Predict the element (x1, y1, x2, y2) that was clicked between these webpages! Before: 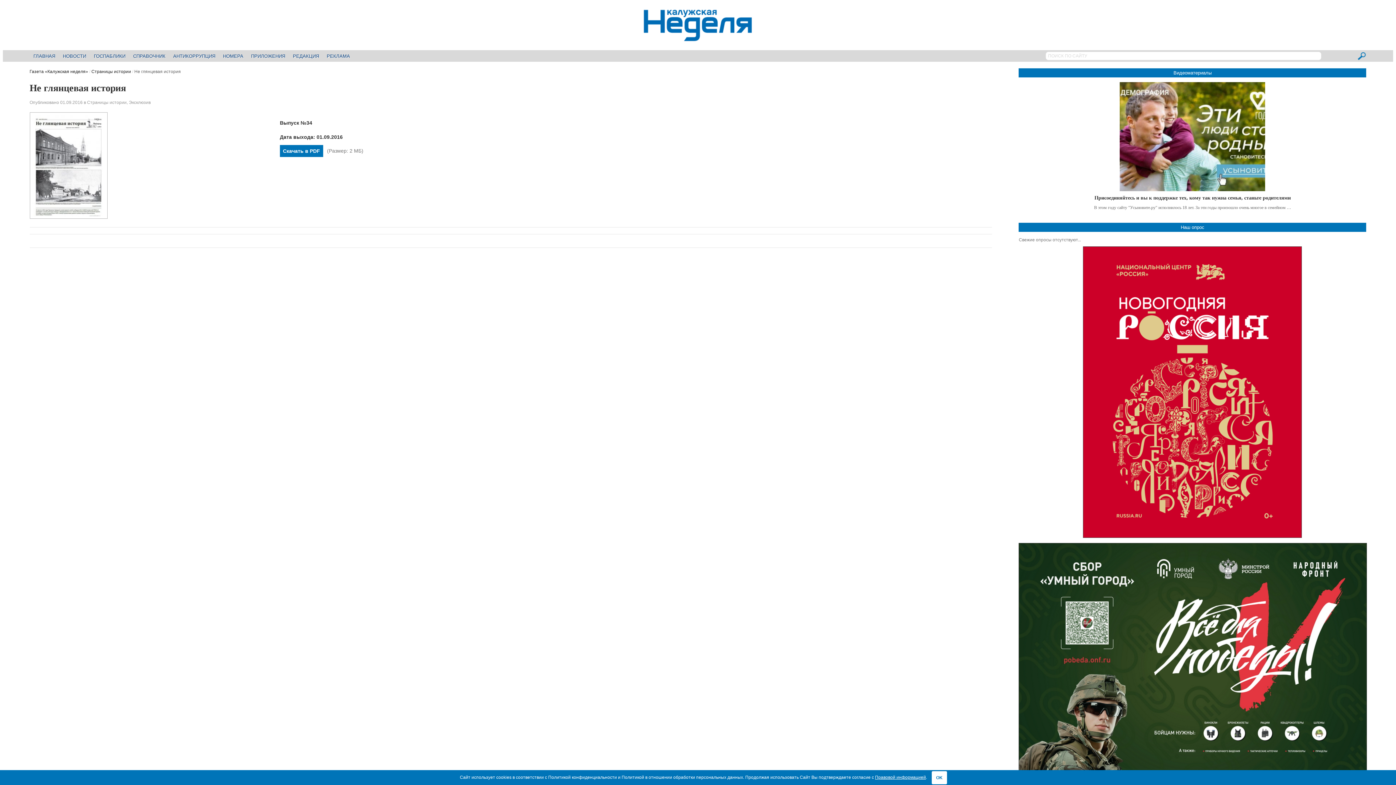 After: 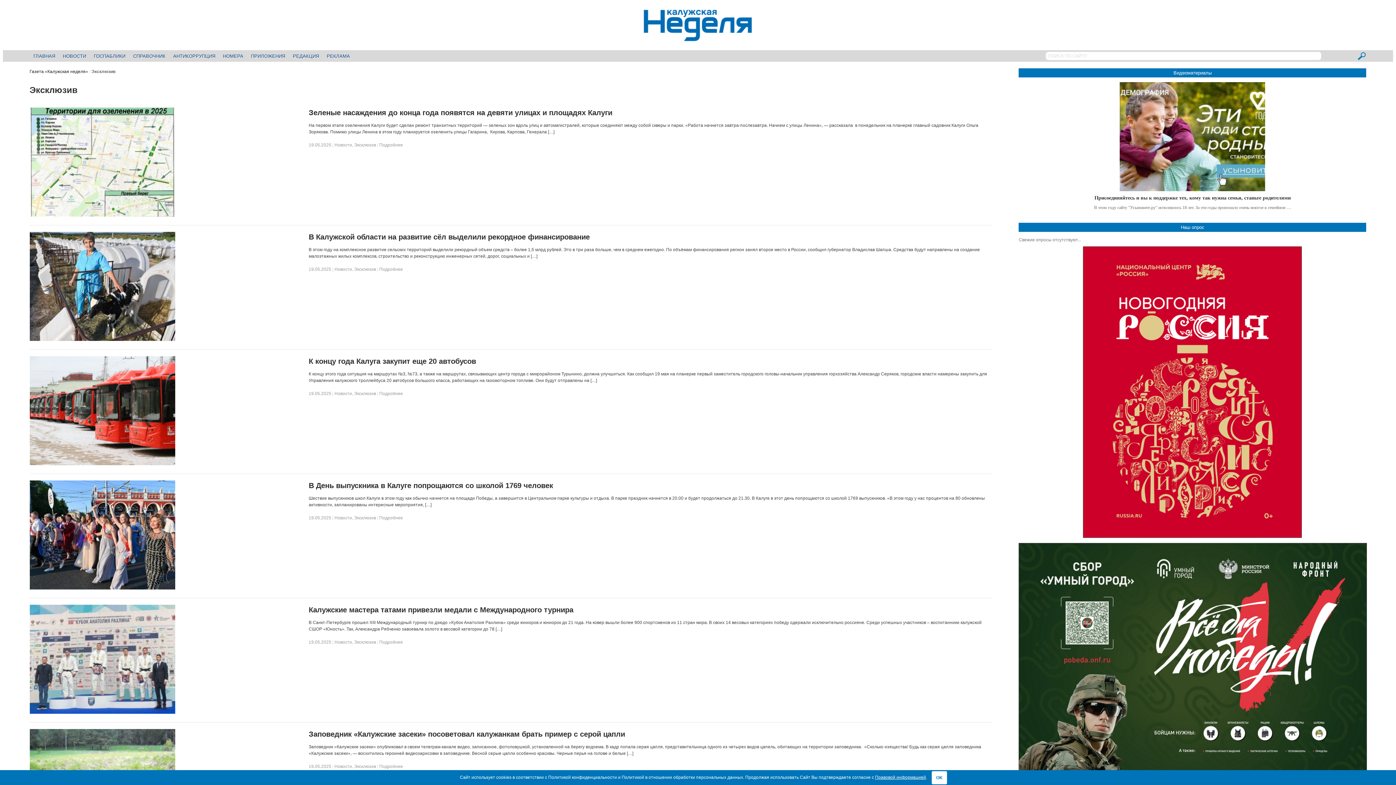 Action: label: Эксклюзив bbox: (128, 100, 150, 105)